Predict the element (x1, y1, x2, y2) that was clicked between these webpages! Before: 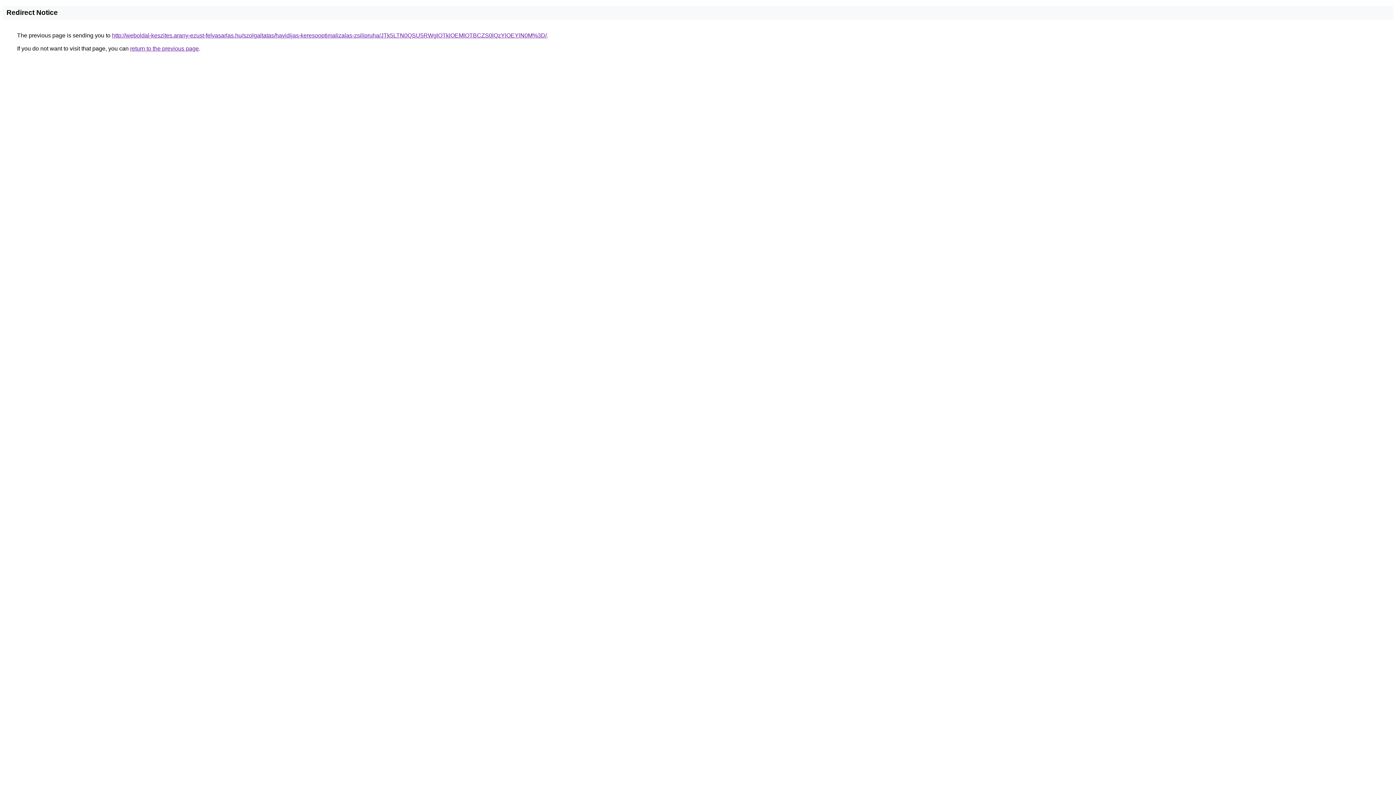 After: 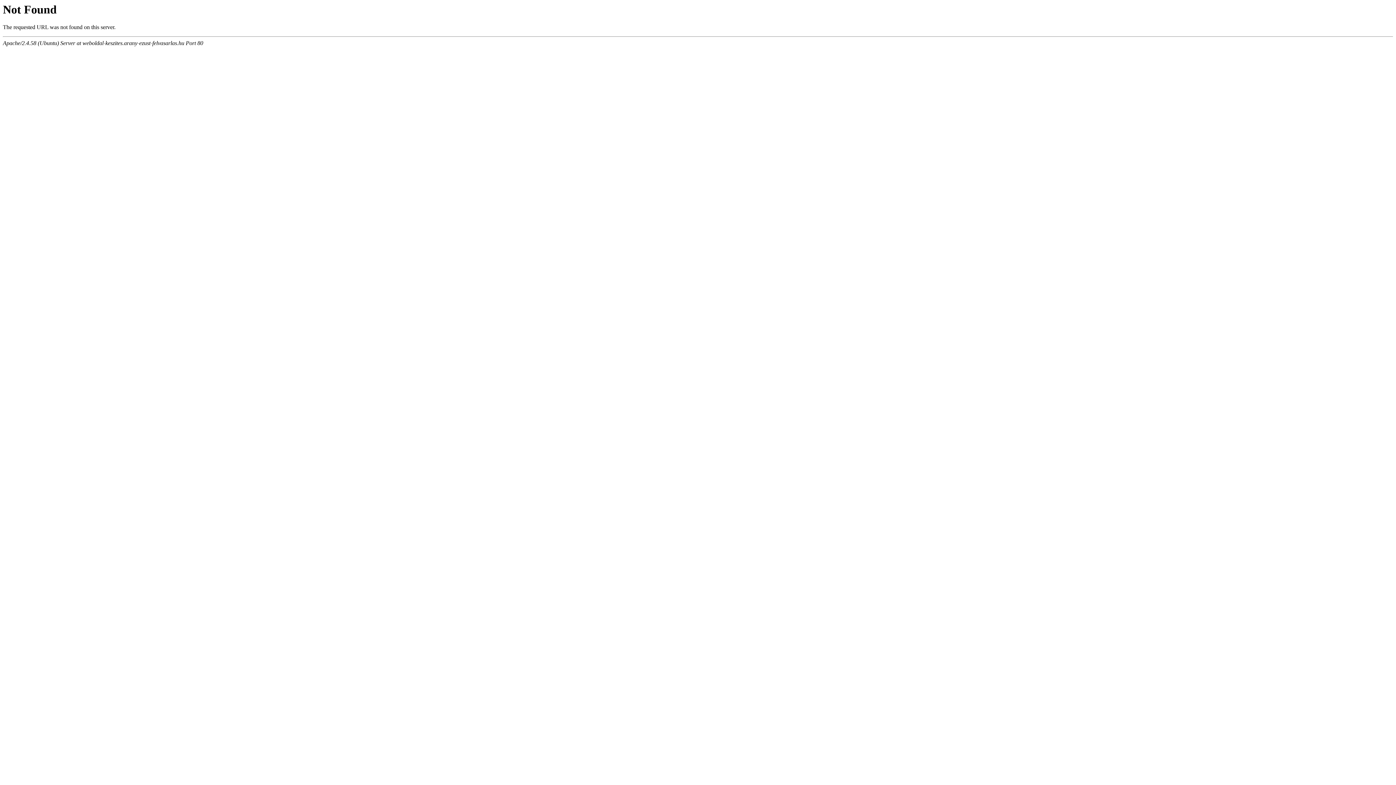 Action: bbox: (112, 32, 546, 38) label: http://weboldal-keszites.arany-ezust-felvasarlas.hu/szolgaltatas/havidijas-keresooptimalizalas-zsilipruha/JTk5LTN0QSU5RWglOTklOEMlOTBCZS0lQzYlOEYlN0M%3D/